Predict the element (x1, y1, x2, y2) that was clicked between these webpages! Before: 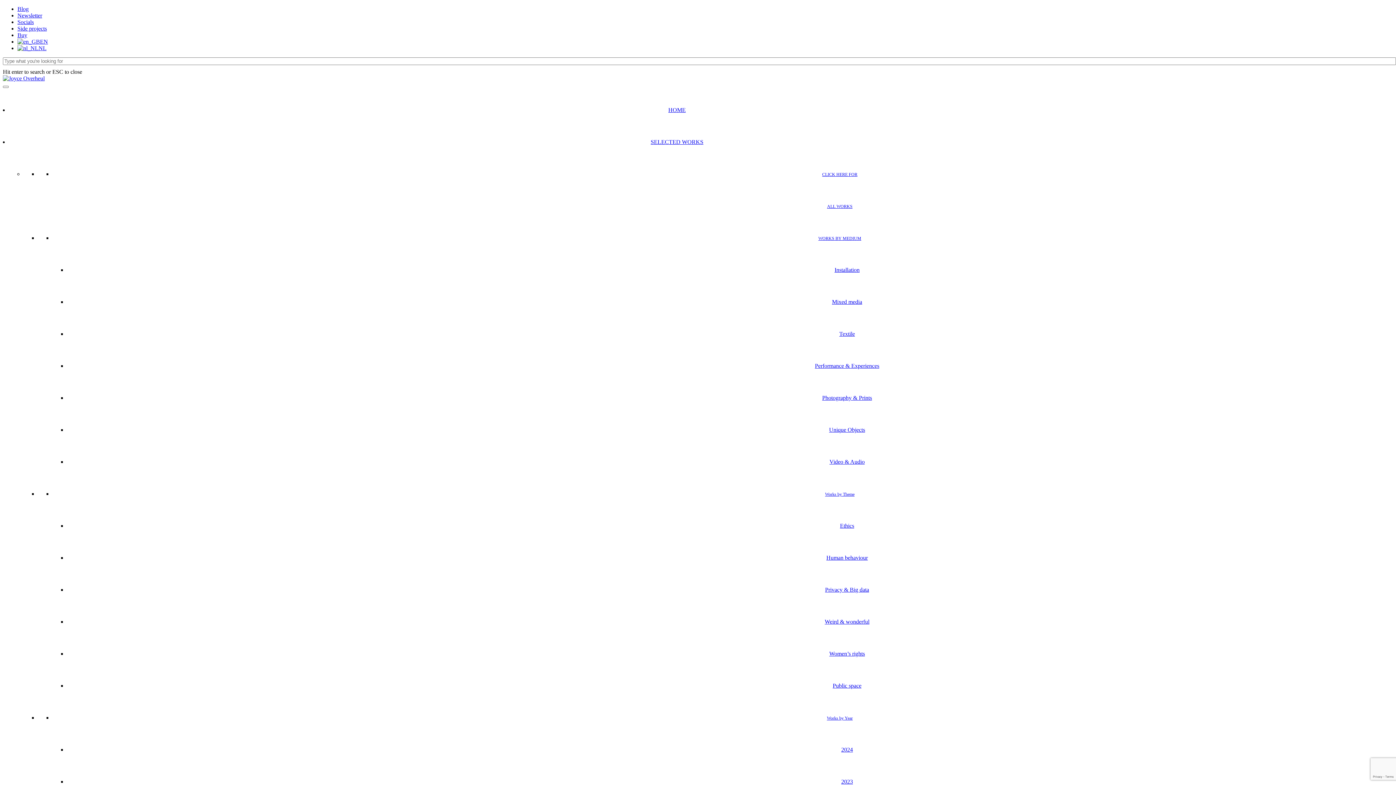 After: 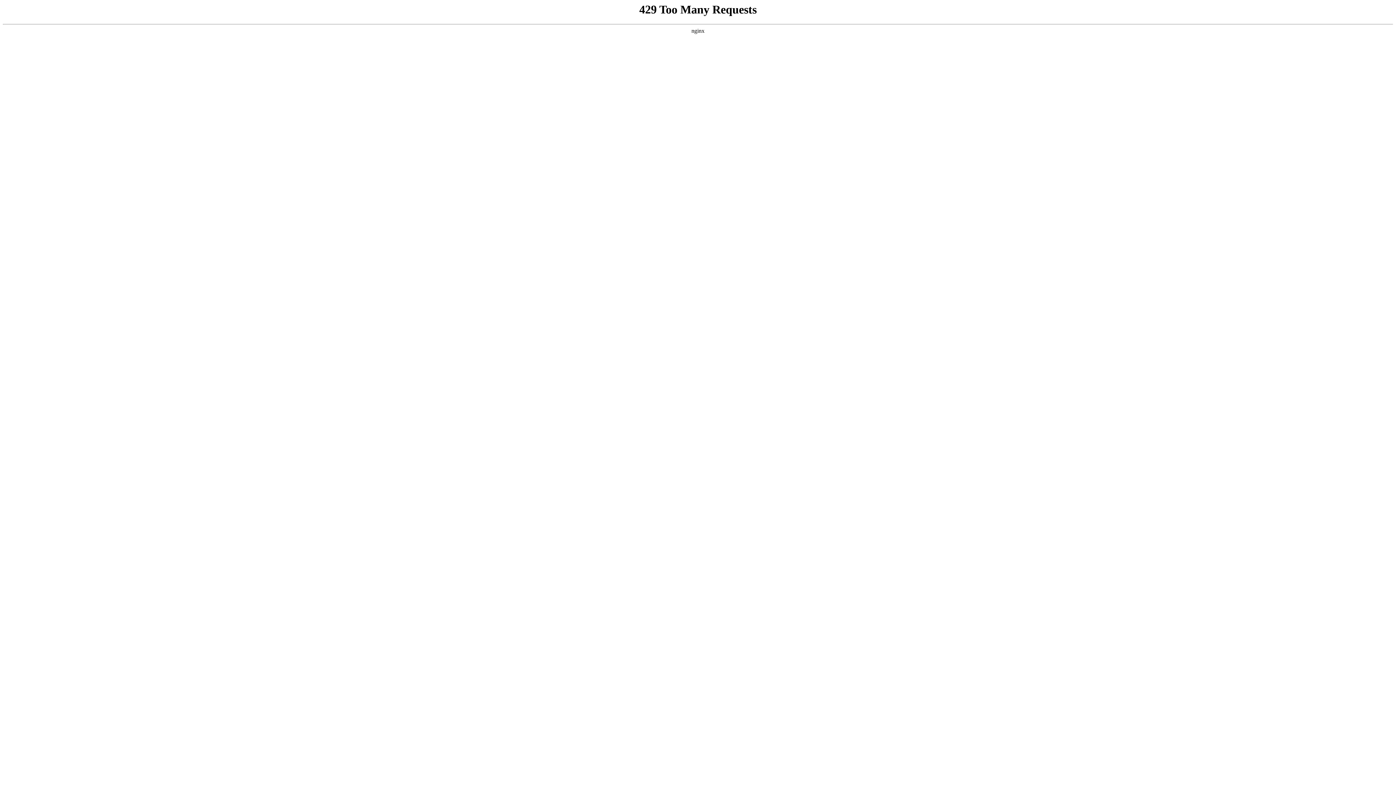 Action: label: Women’s rights bbox: (829, 650, 865, 657)